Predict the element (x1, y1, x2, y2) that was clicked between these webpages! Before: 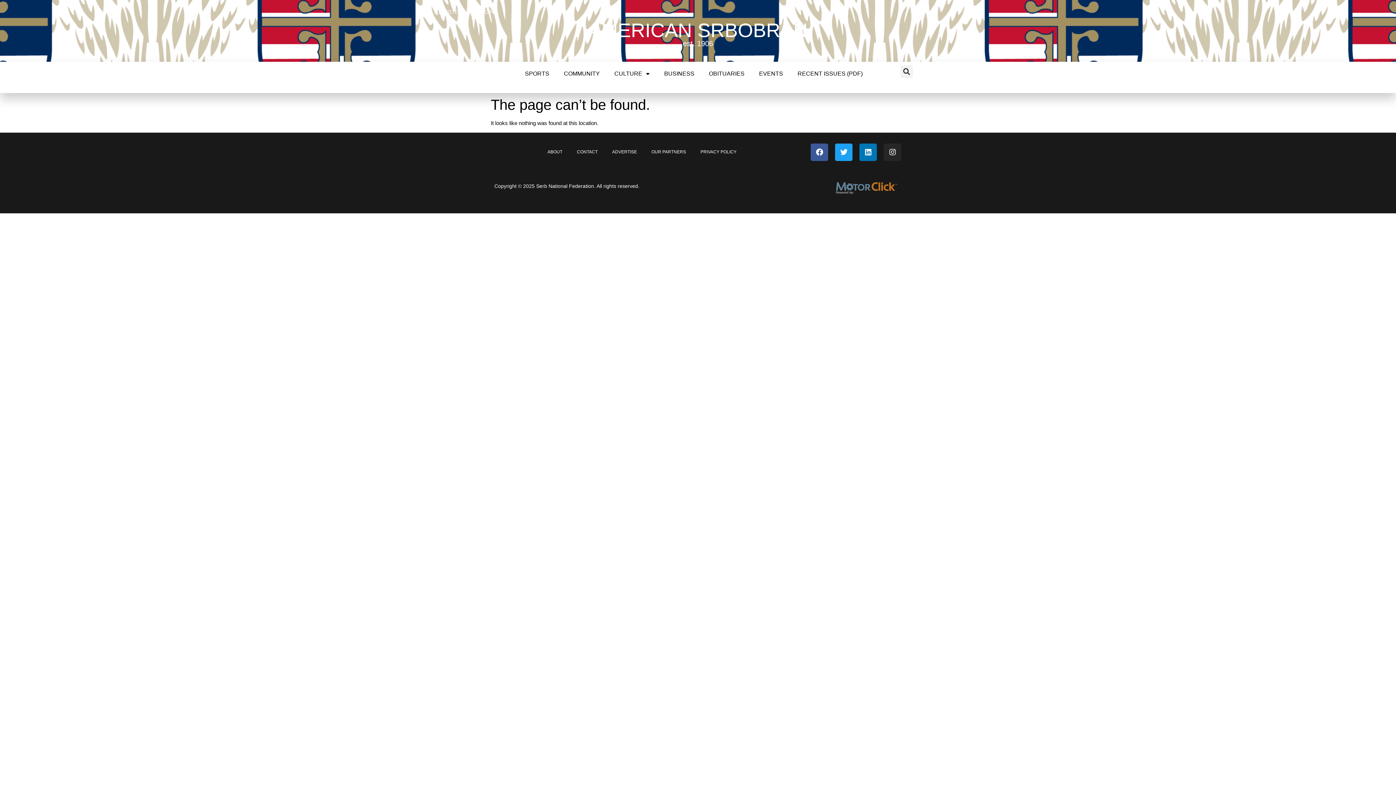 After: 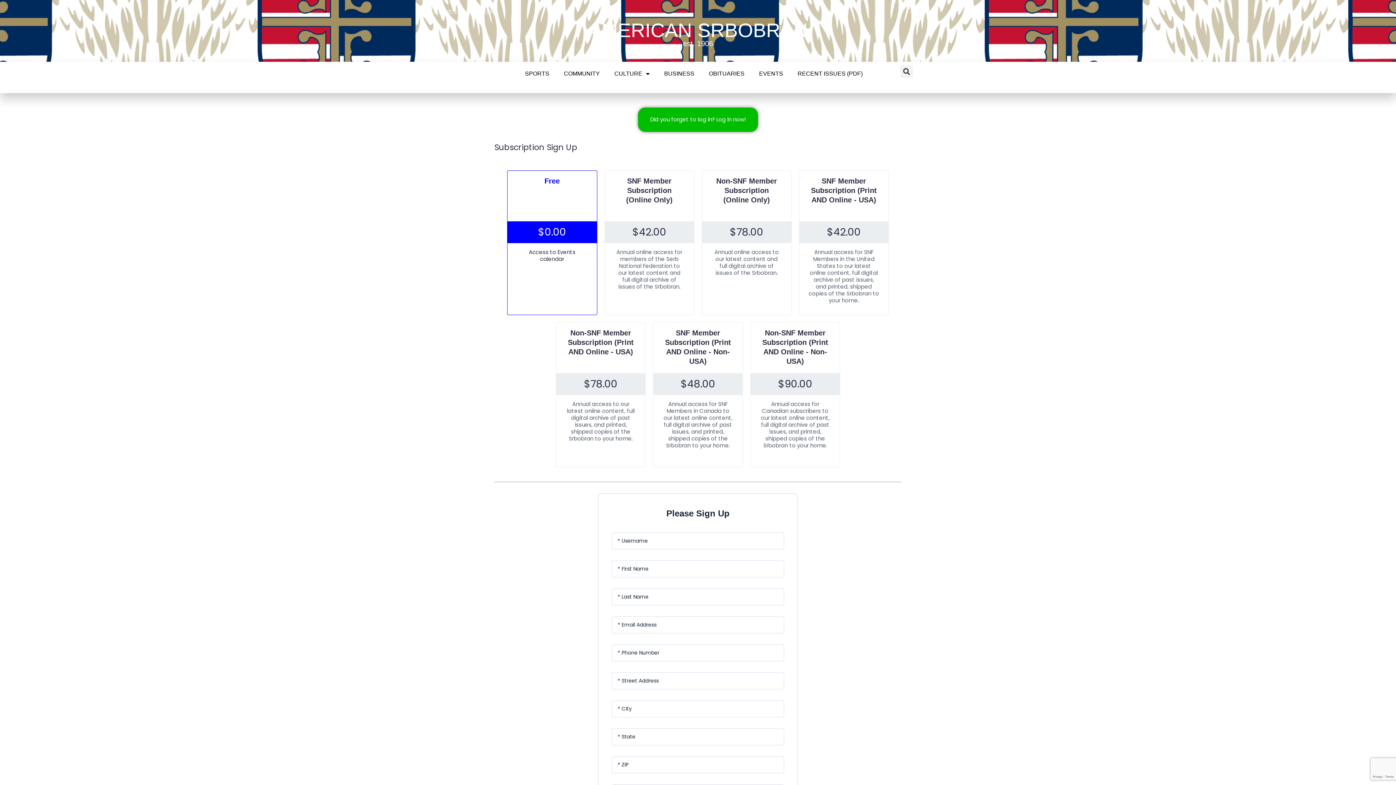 Action: label: SPORTS bbox: (517, 65, 556, 82)